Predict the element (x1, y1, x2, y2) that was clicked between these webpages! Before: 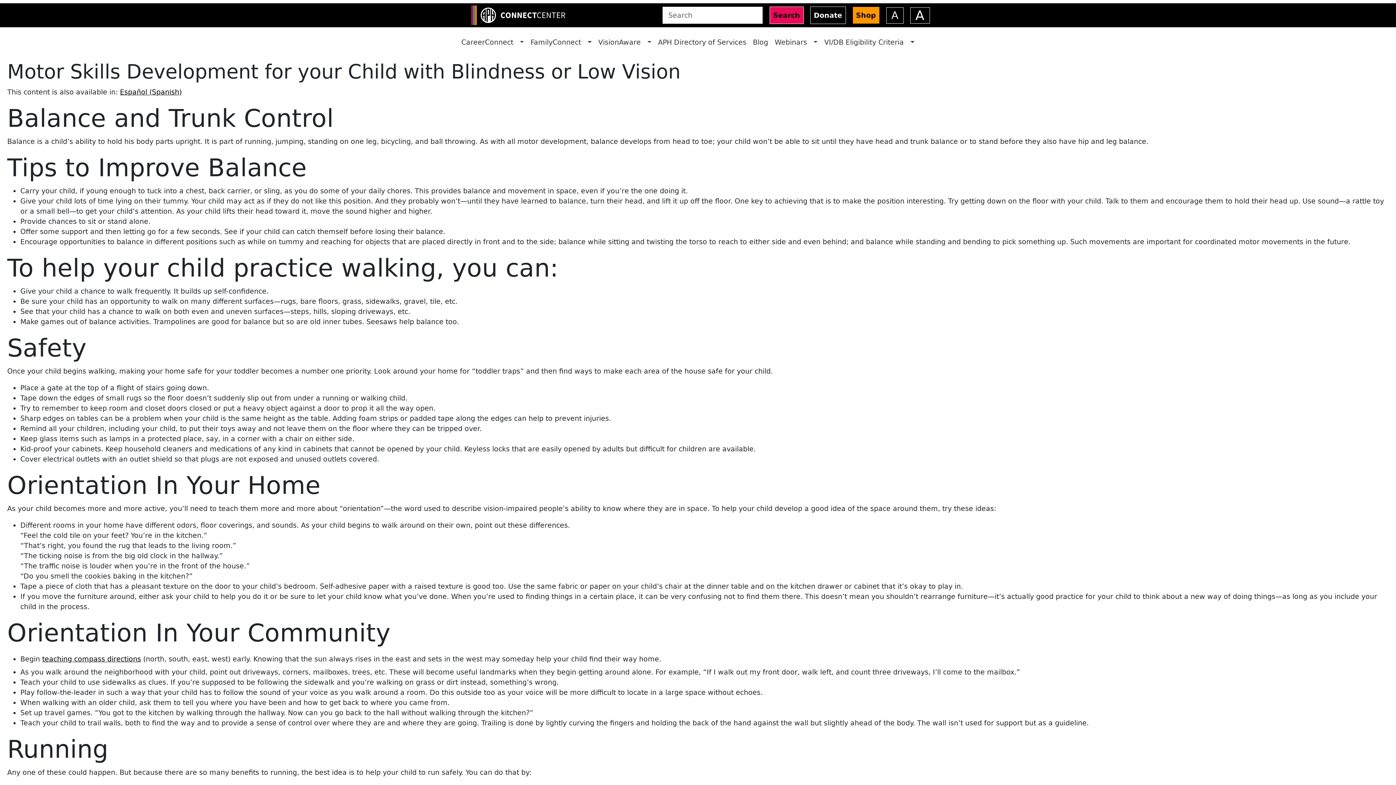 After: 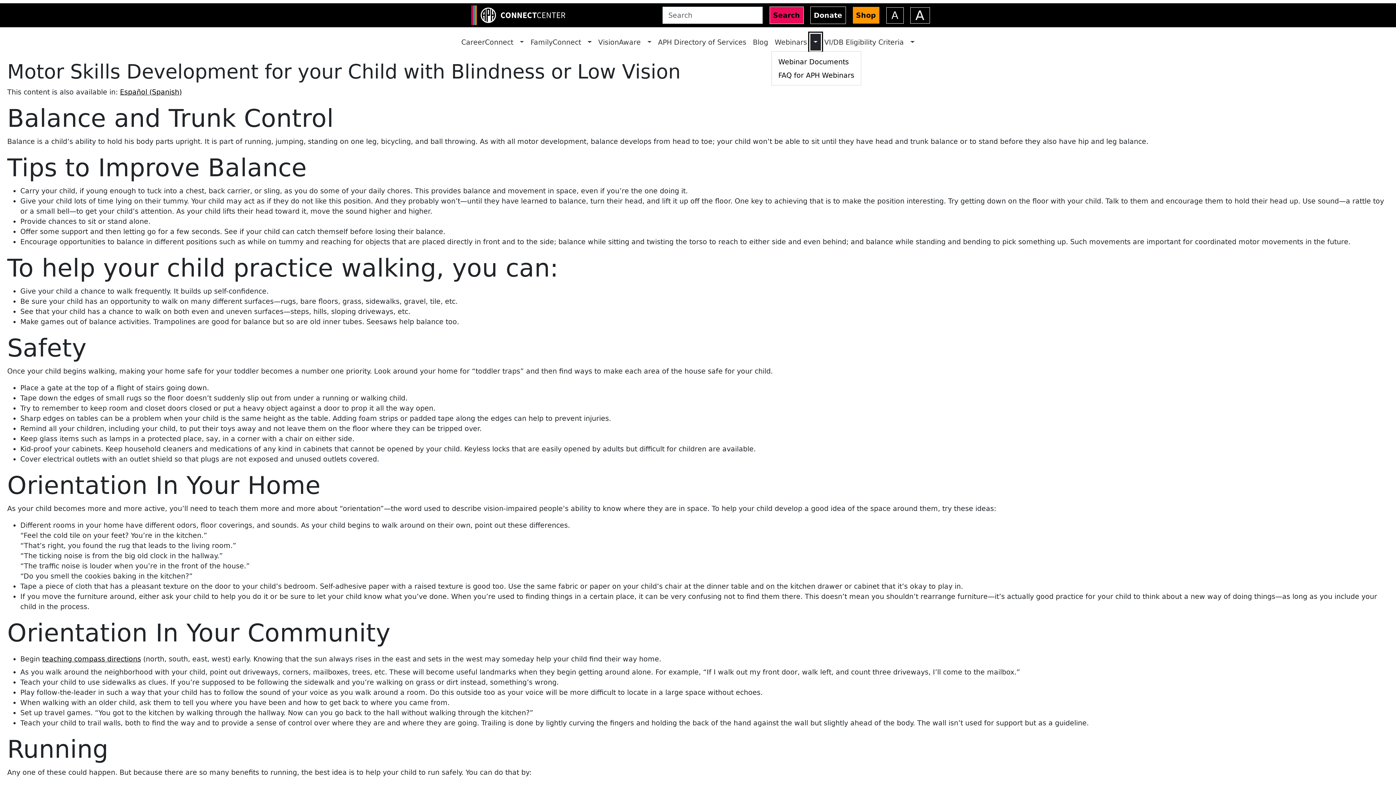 Action: bbox: (810, 33, 821, 50) label: Browse Webinars pages